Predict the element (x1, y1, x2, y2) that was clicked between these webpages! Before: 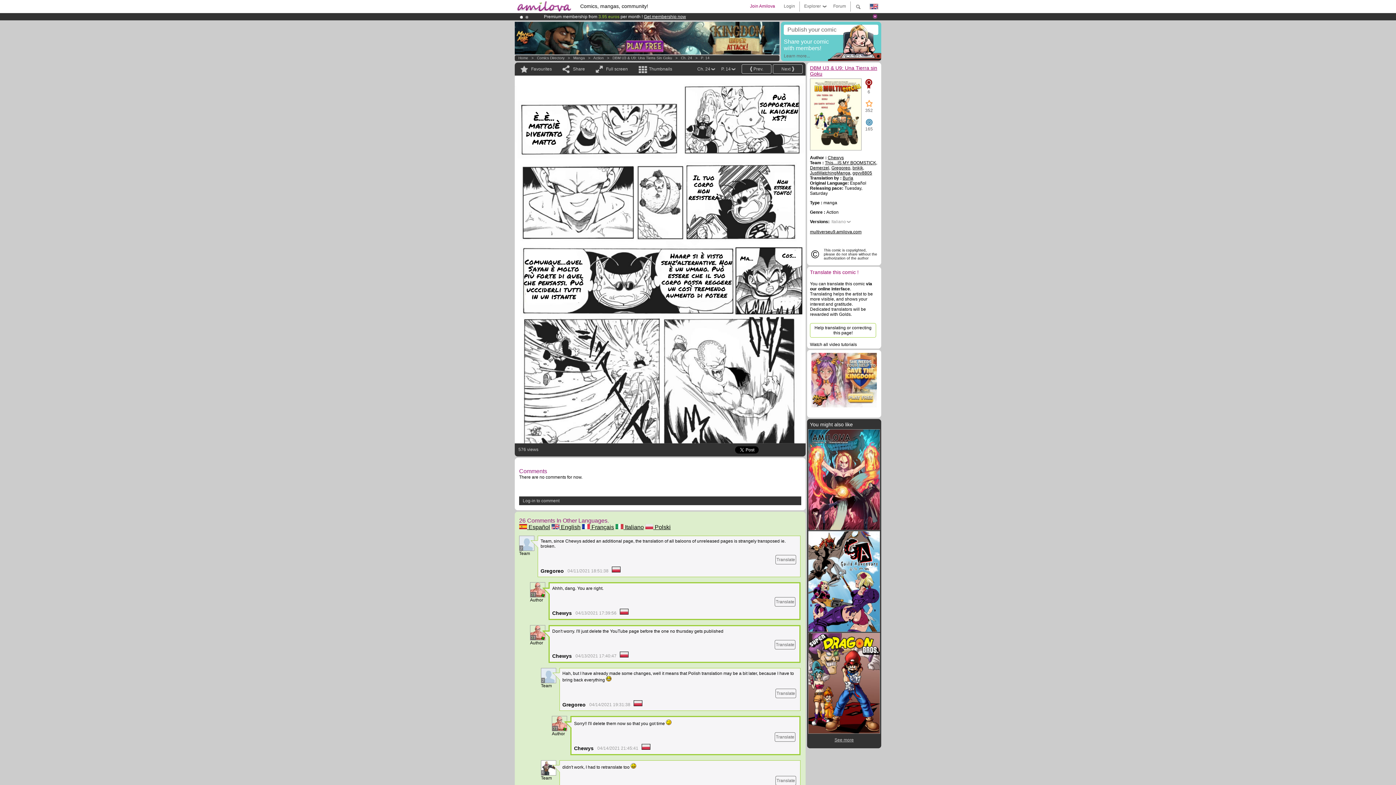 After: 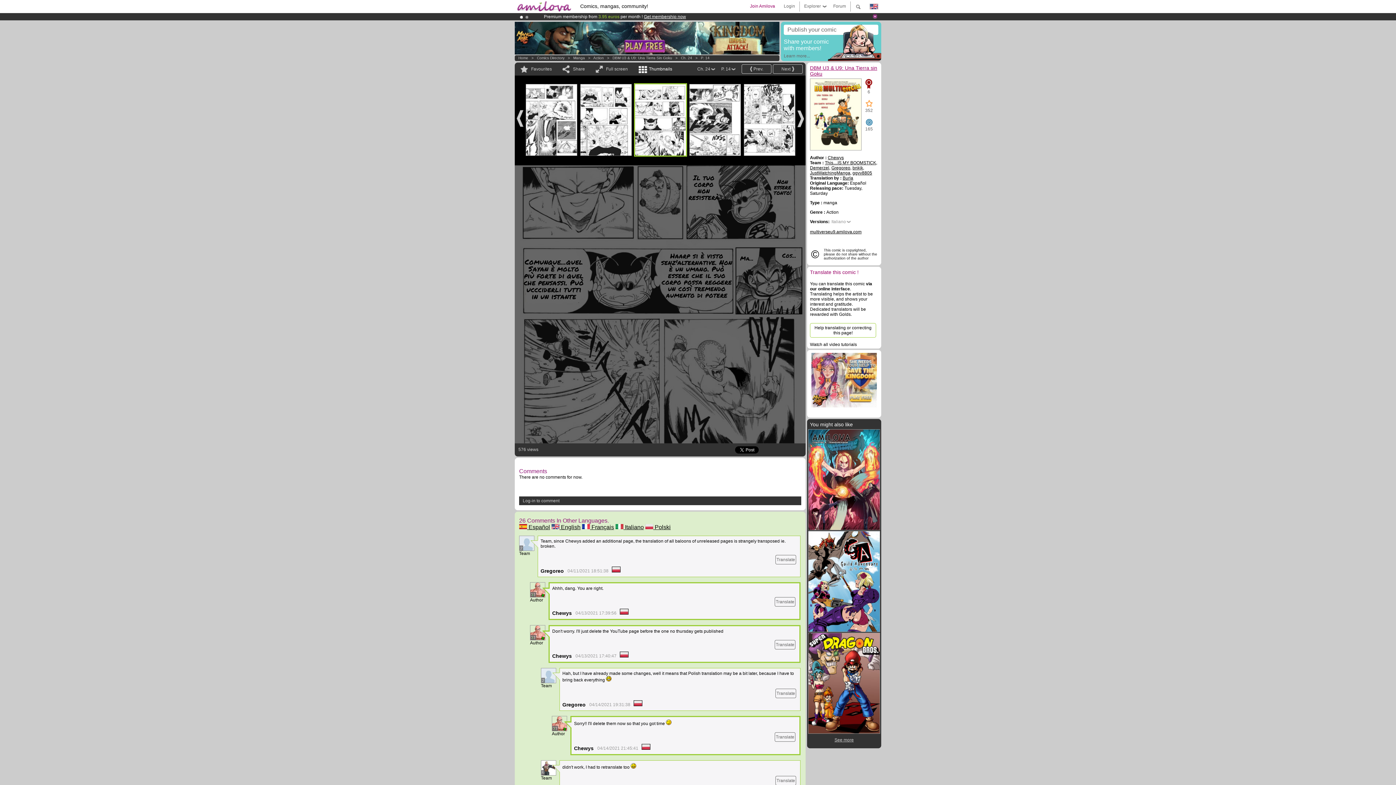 Action: label: Thumbnails bbox: (636, 62, 672, 75)